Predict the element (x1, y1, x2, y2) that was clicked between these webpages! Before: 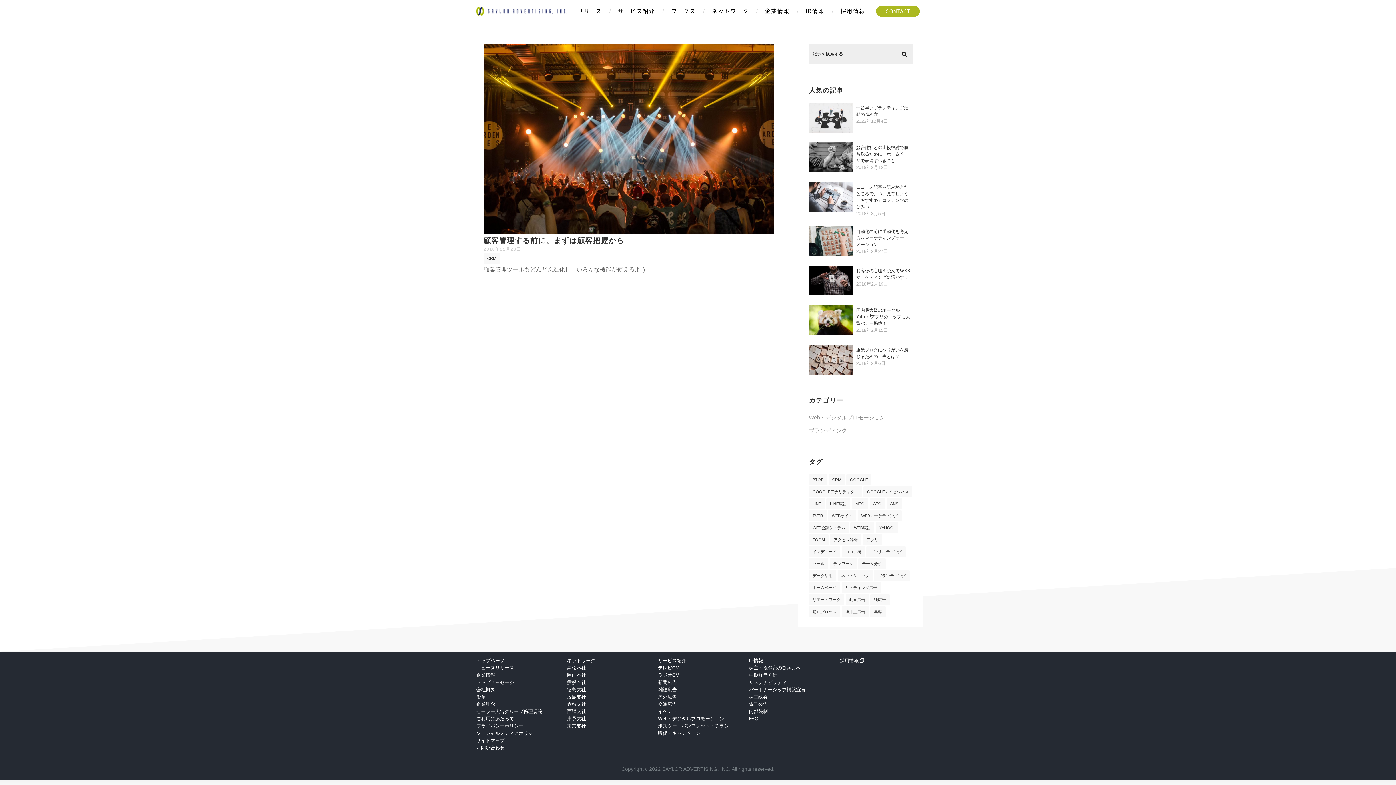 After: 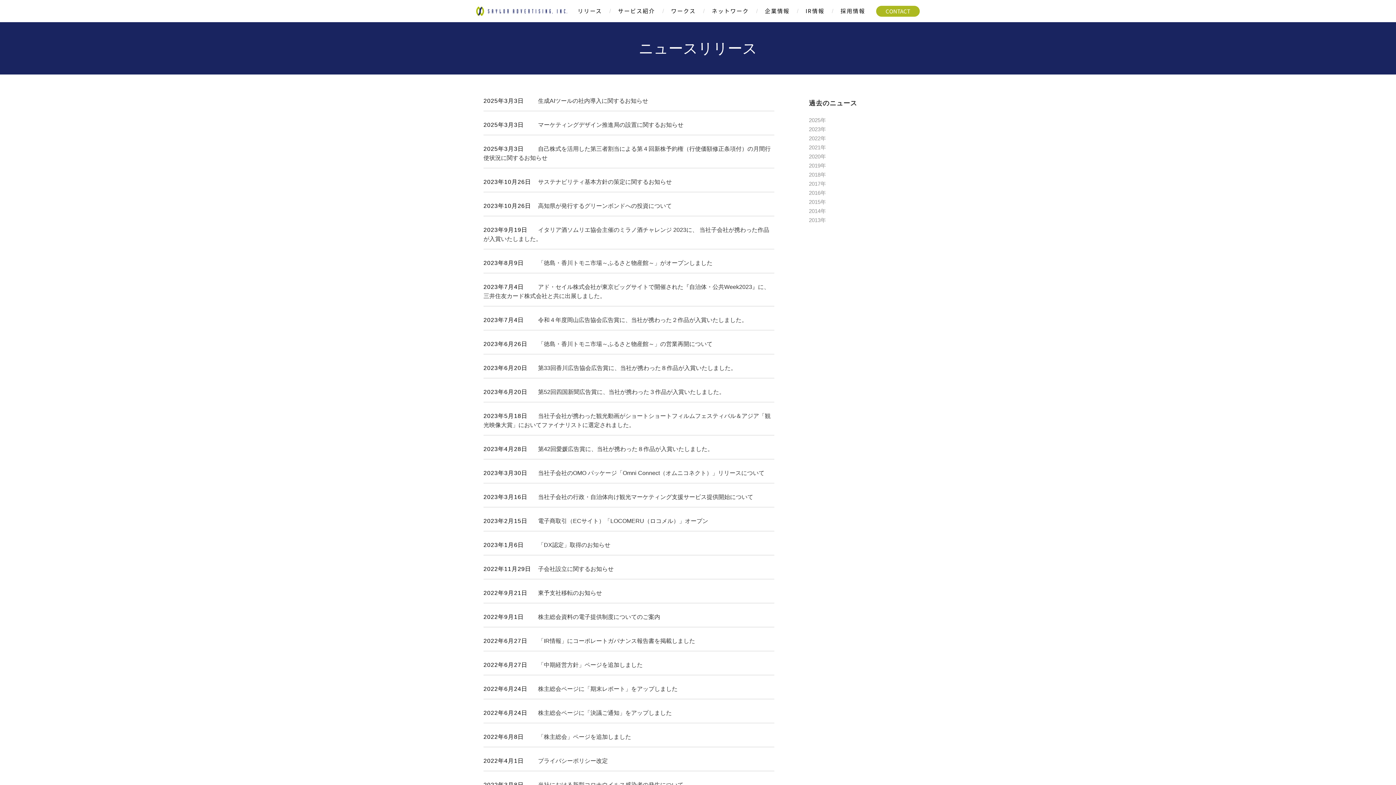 Action: label: ニュースリリース bbox: (476, 664, 567, 671)